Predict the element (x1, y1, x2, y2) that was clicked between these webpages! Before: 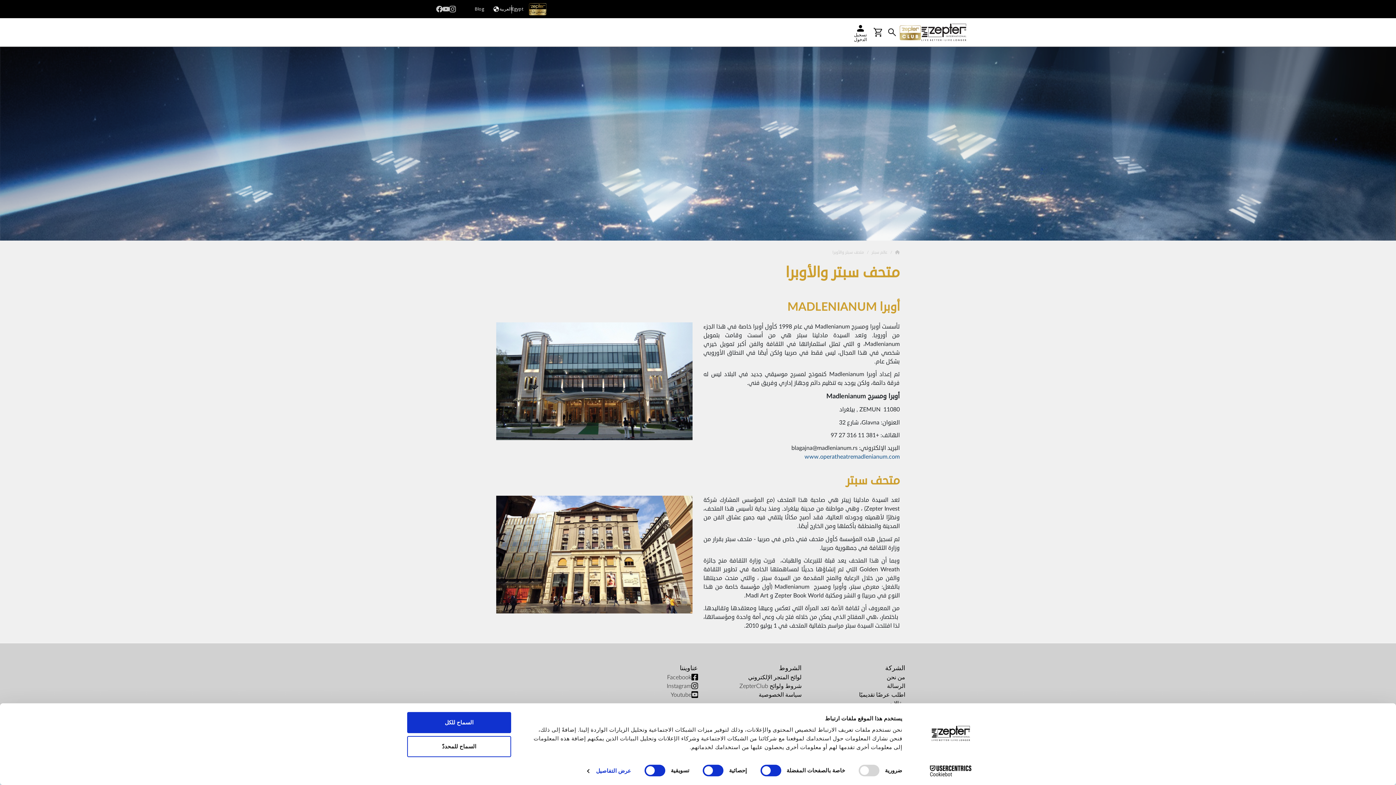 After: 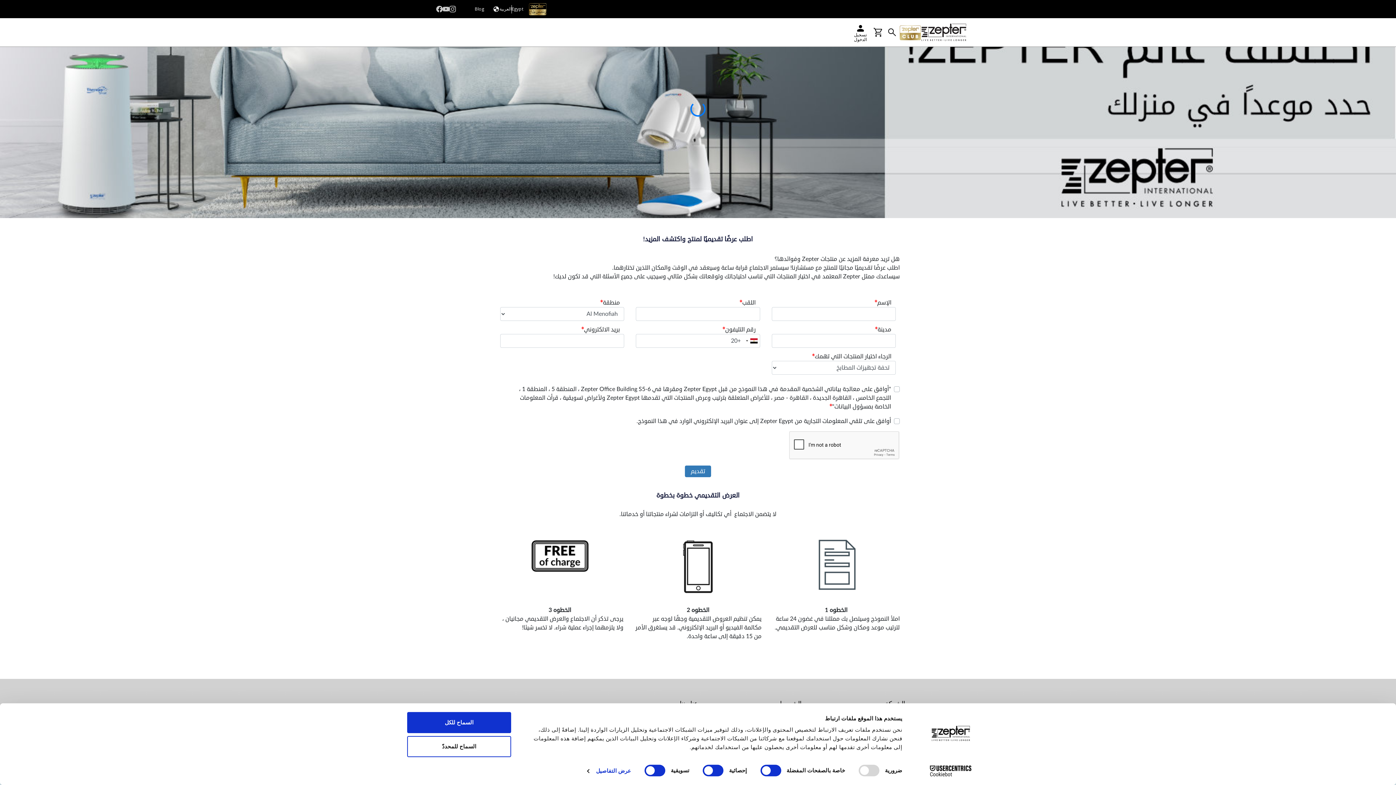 Action: label: اطلب عرضًا تقديميًا bbox: (859, 690, 905, 699)